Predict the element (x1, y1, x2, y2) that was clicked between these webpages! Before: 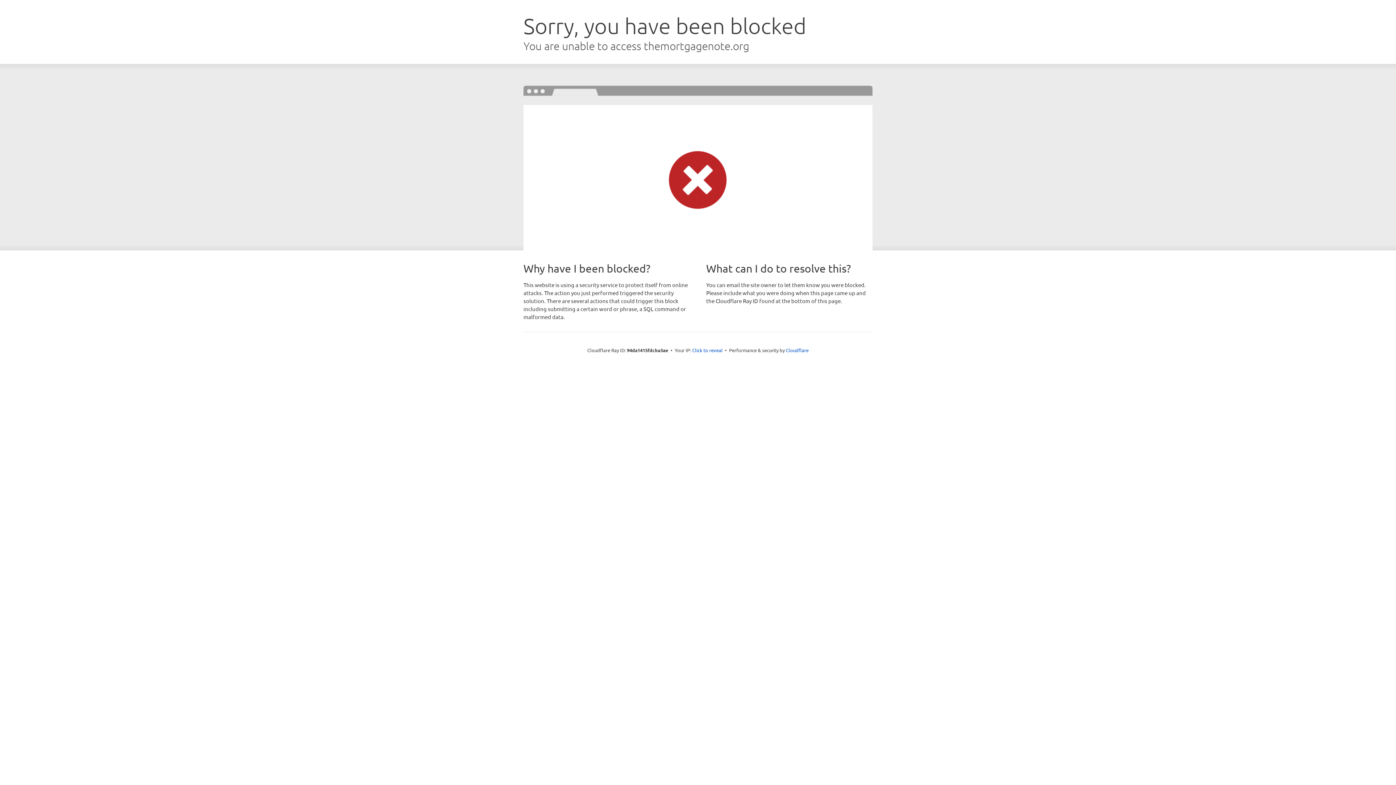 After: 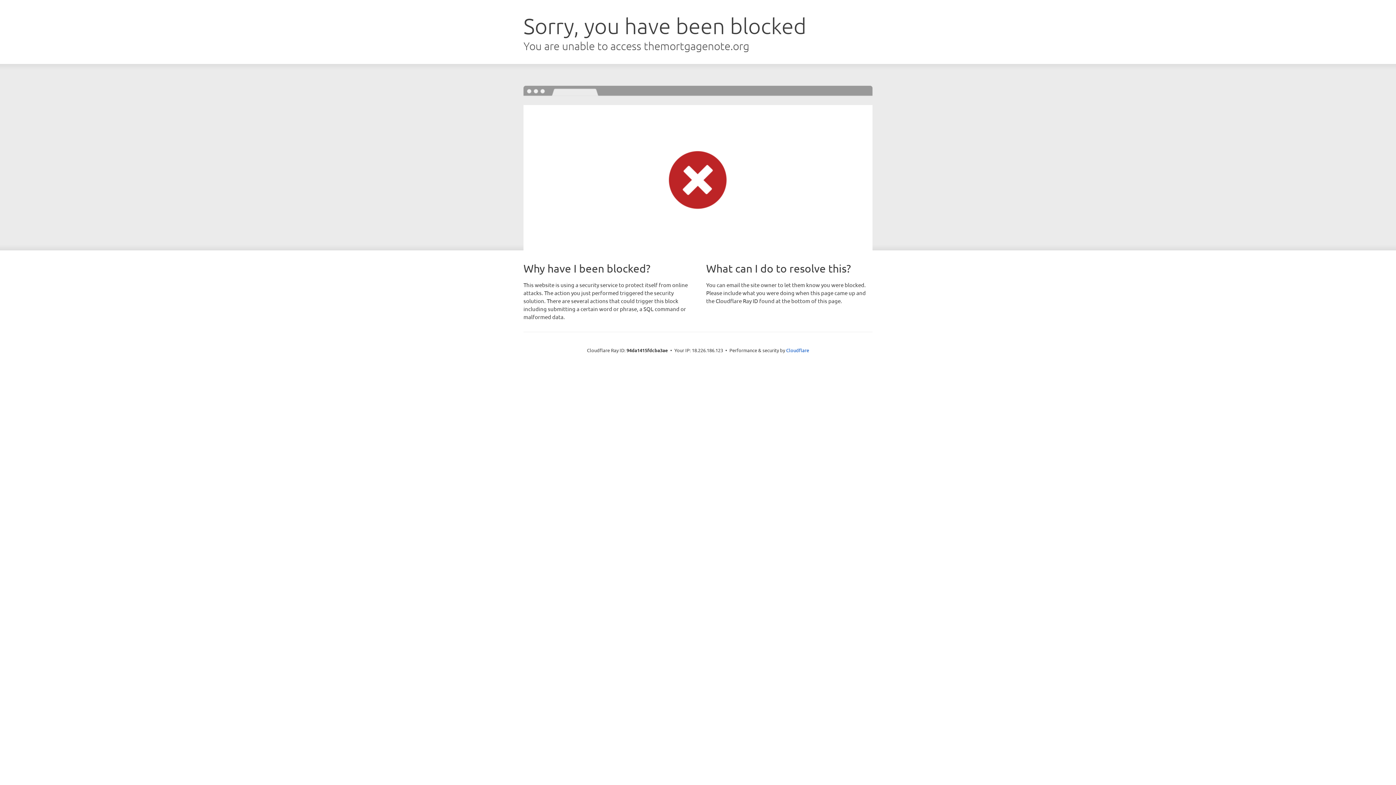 Action: label: Click to reveal bbox: (692, 346, 722, 353)